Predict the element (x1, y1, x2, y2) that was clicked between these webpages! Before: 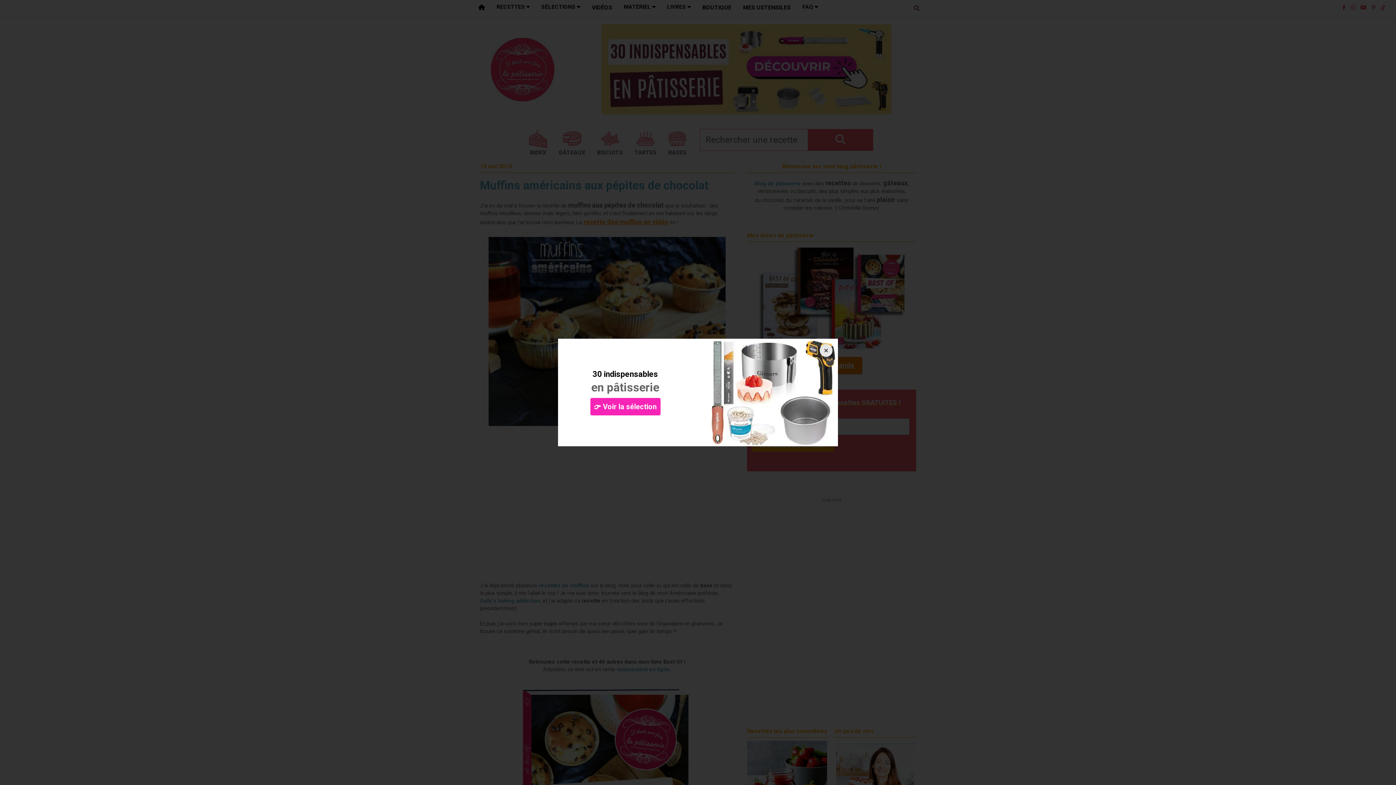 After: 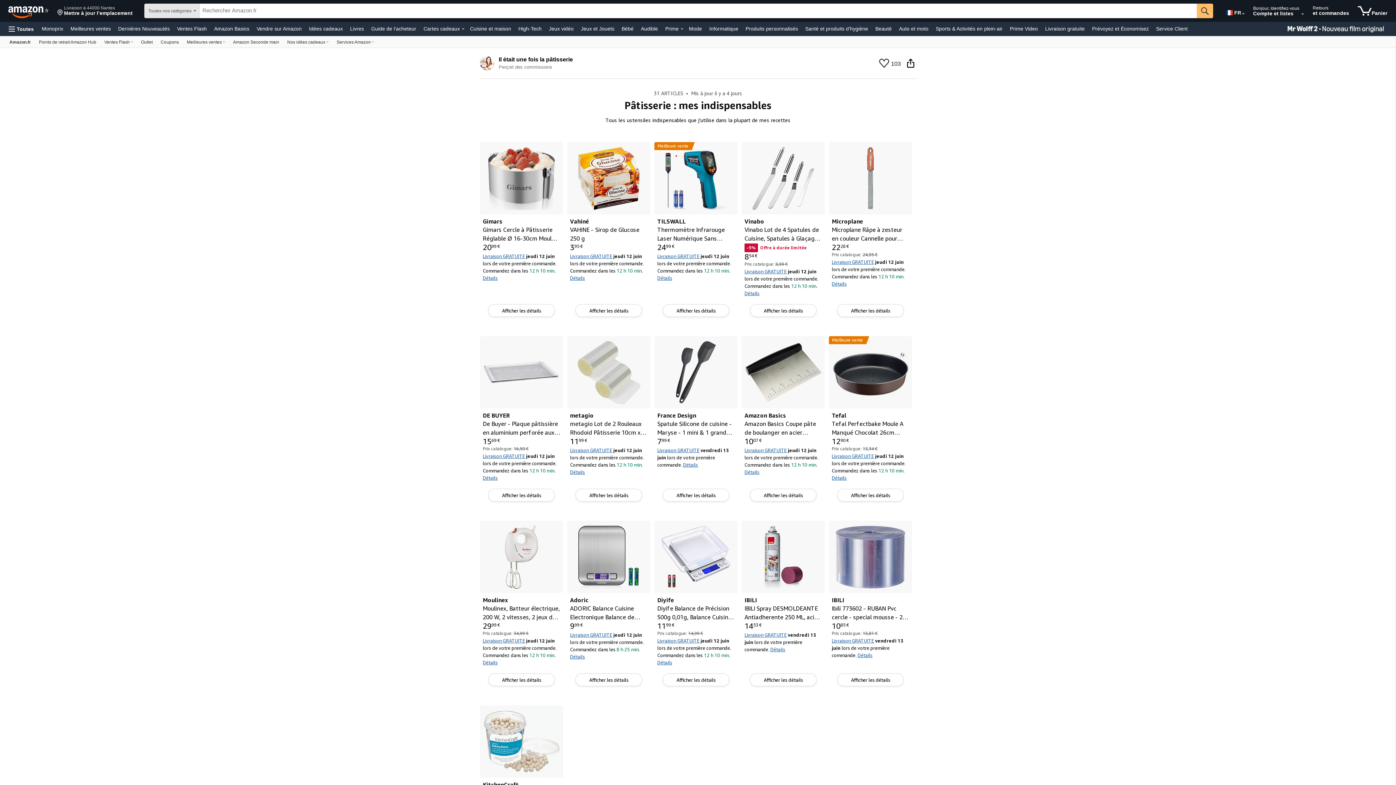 Action: bbox: (703, 389, 838, 395)